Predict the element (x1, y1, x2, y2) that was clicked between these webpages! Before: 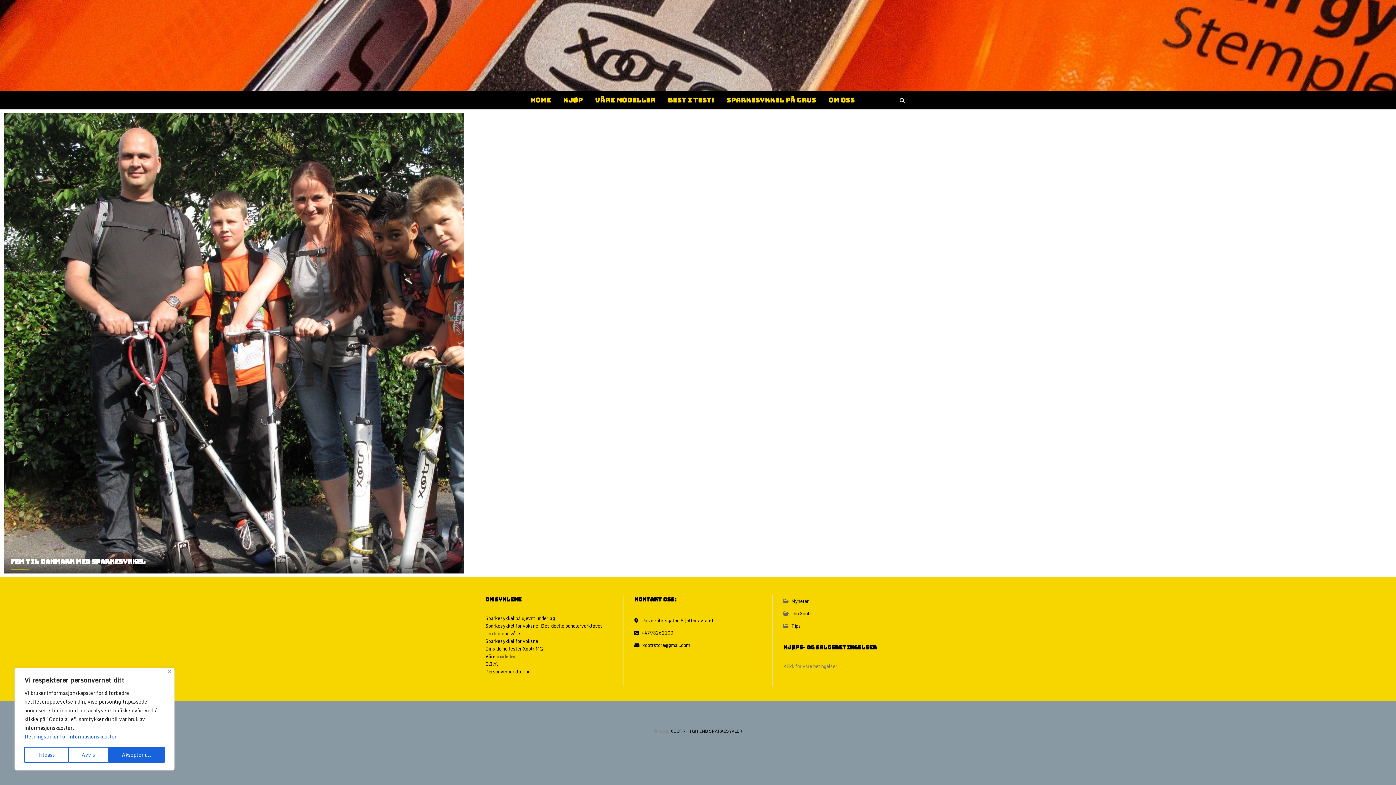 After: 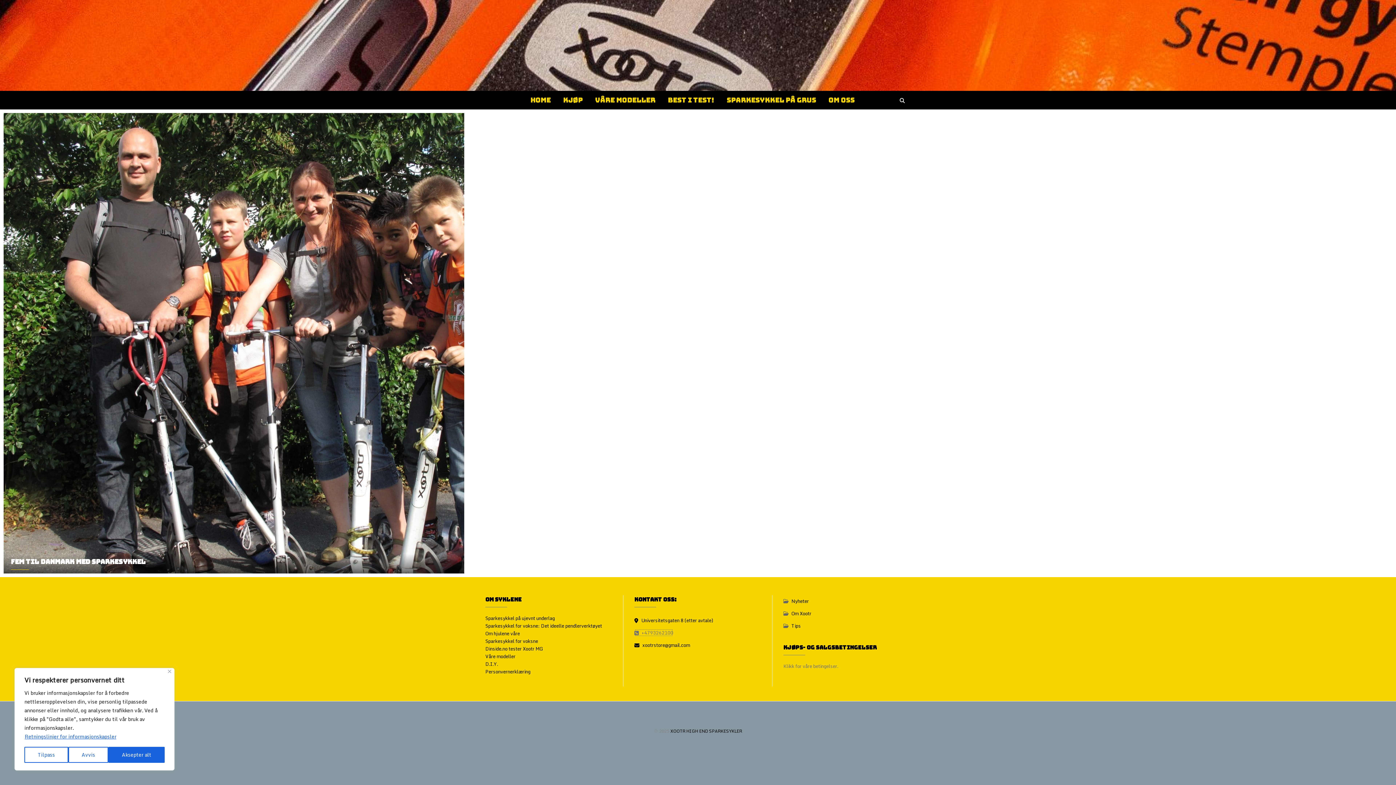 Action: bbox: (634, 628, 673, 636) label:  +4793262100